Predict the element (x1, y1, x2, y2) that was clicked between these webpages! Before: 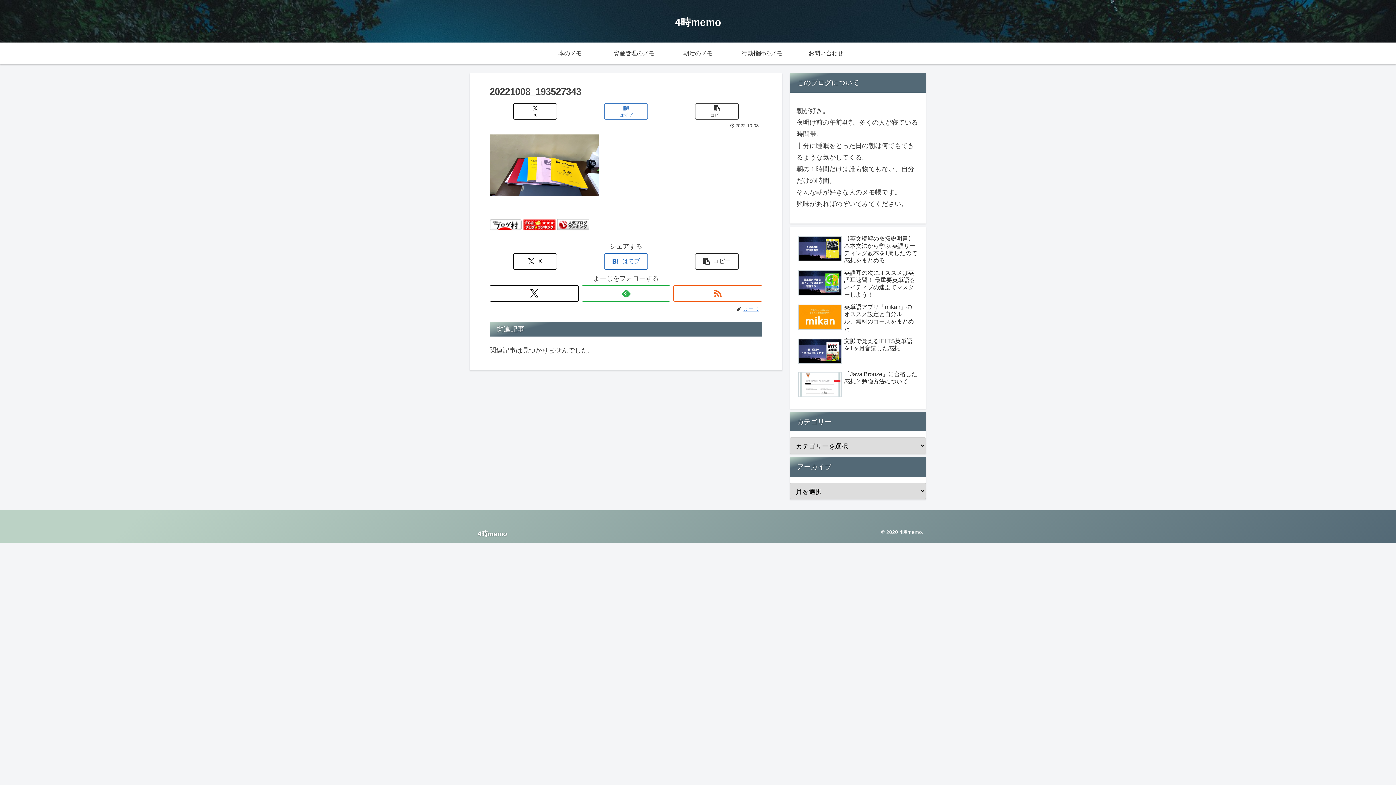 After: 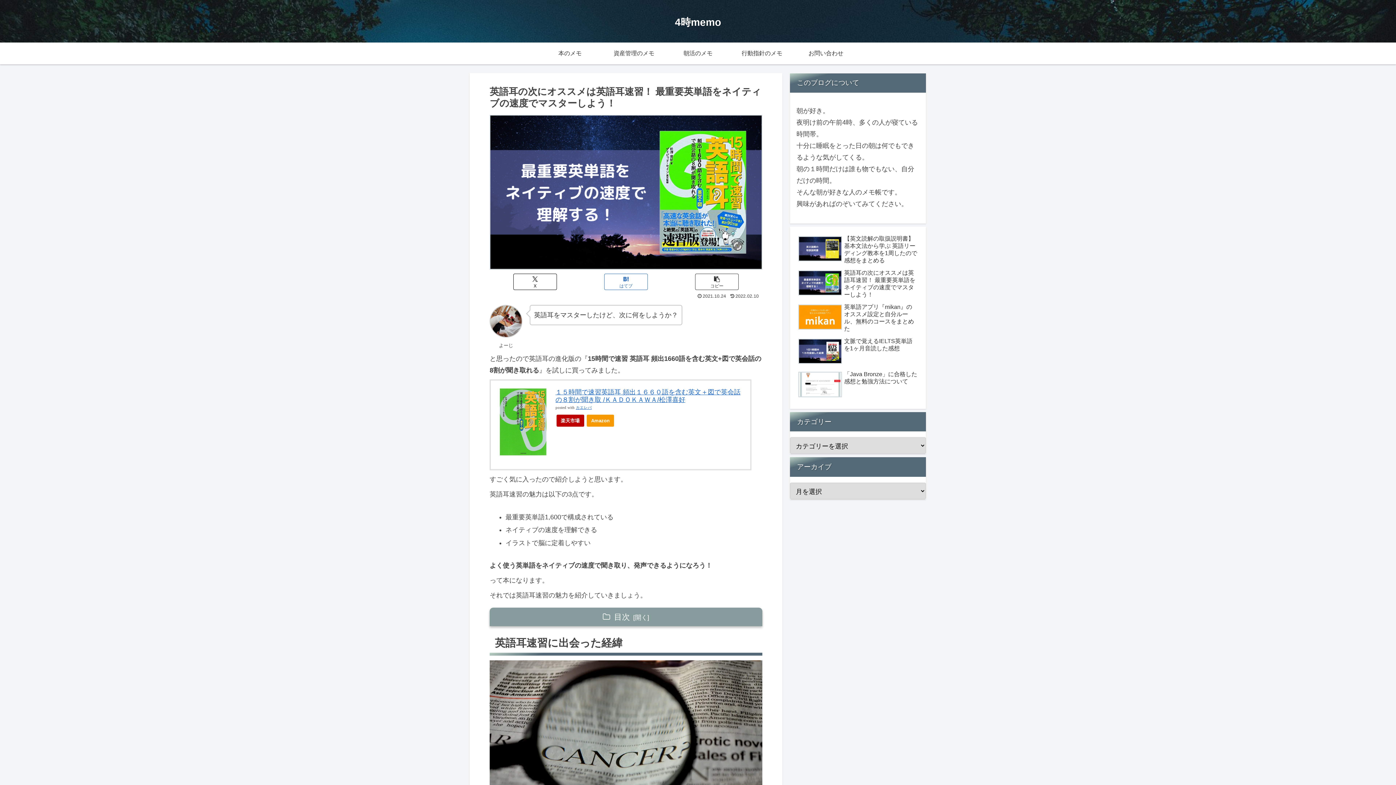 Action: bbox: (796, 267, 919, 300) label: 英語耳の次にオススメは英語耳速習！ 最重要英単語をネイティブの速度でマスターしよう！